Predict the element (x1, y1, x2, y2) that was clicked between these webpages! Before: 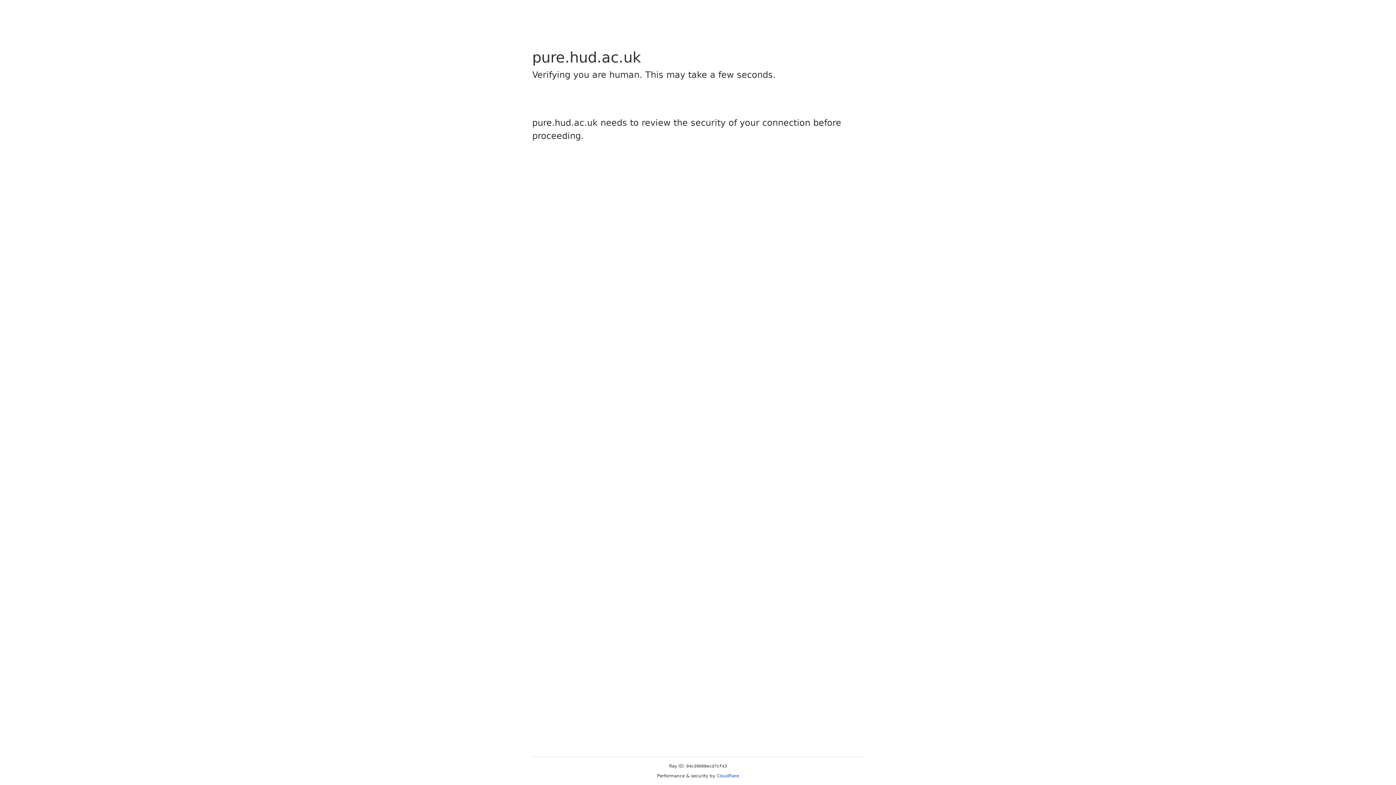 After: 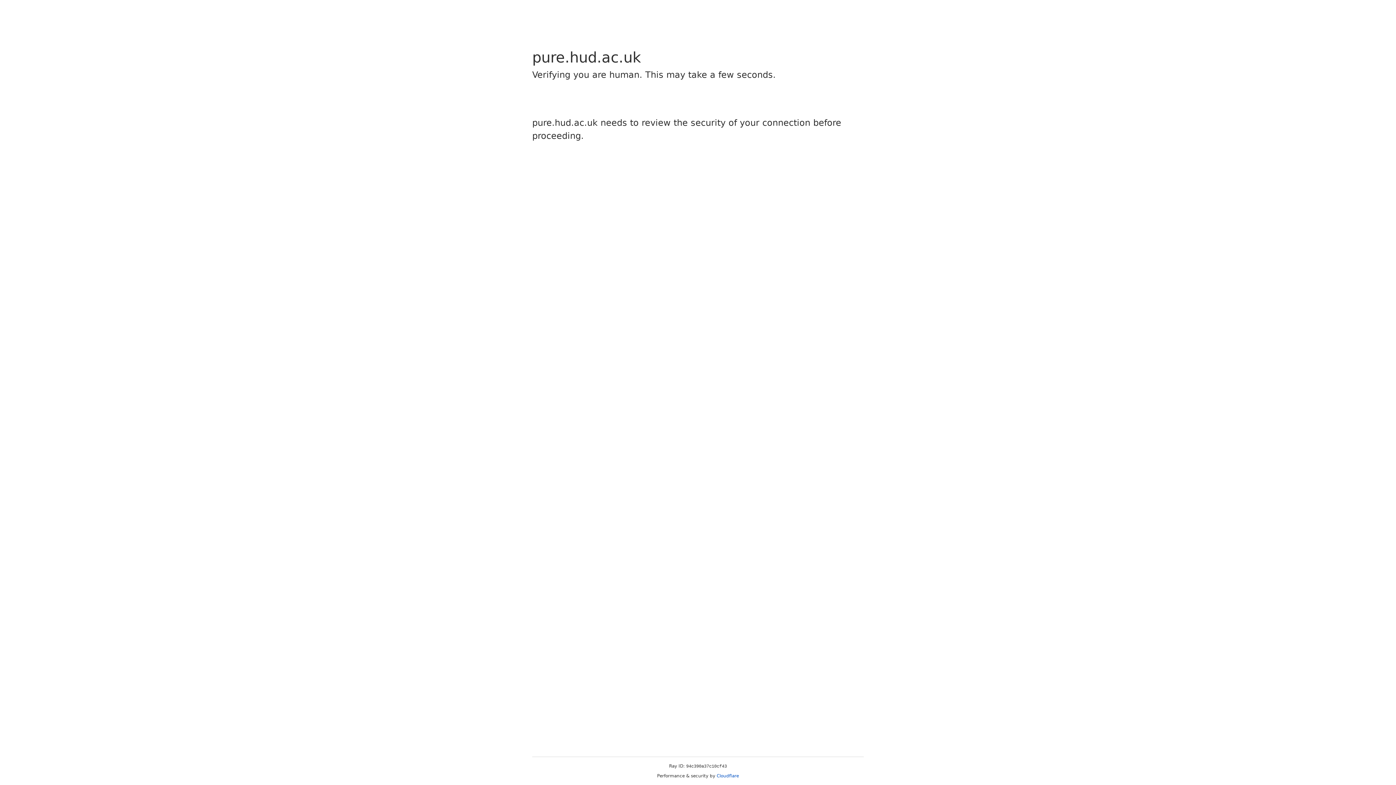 Action: label: Cloudflare bbox: (716, 773, 739, 778)